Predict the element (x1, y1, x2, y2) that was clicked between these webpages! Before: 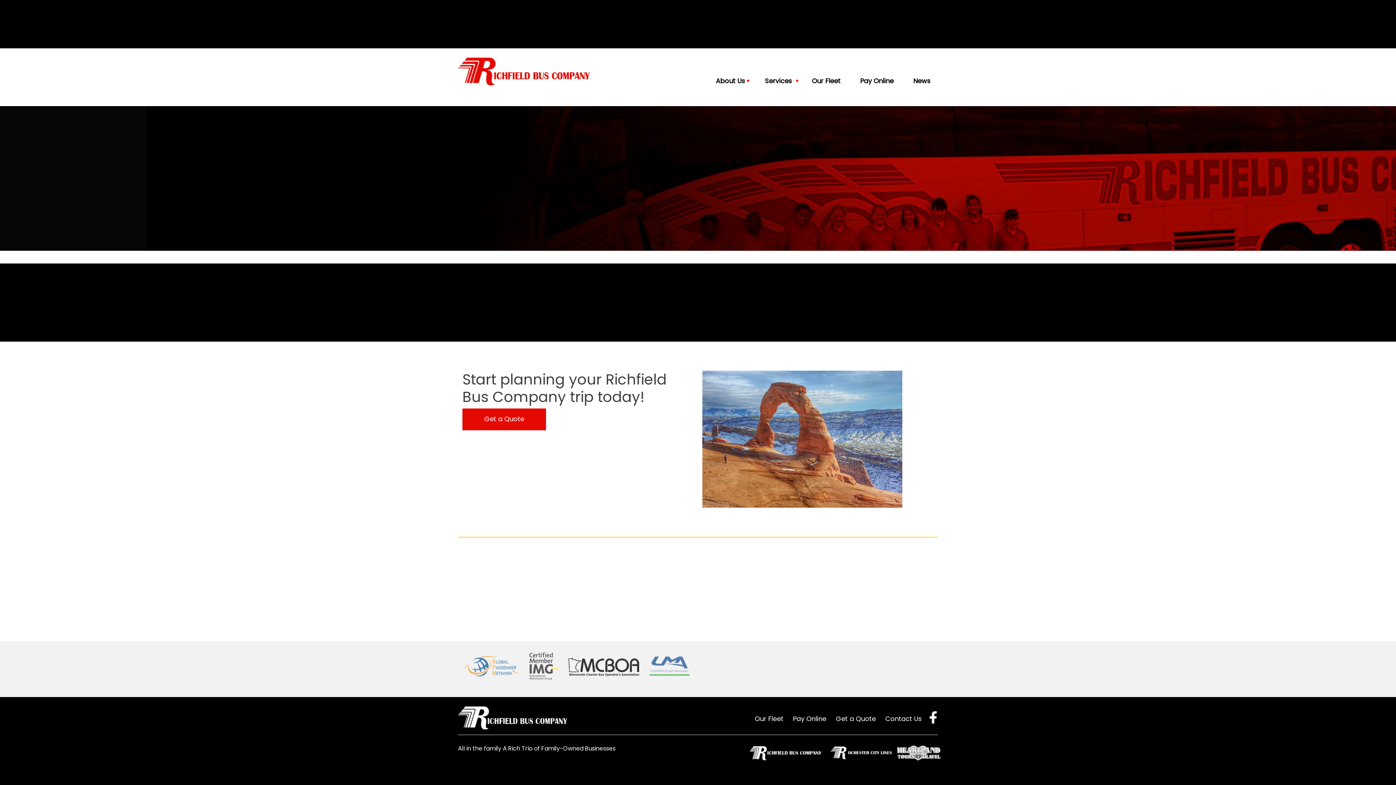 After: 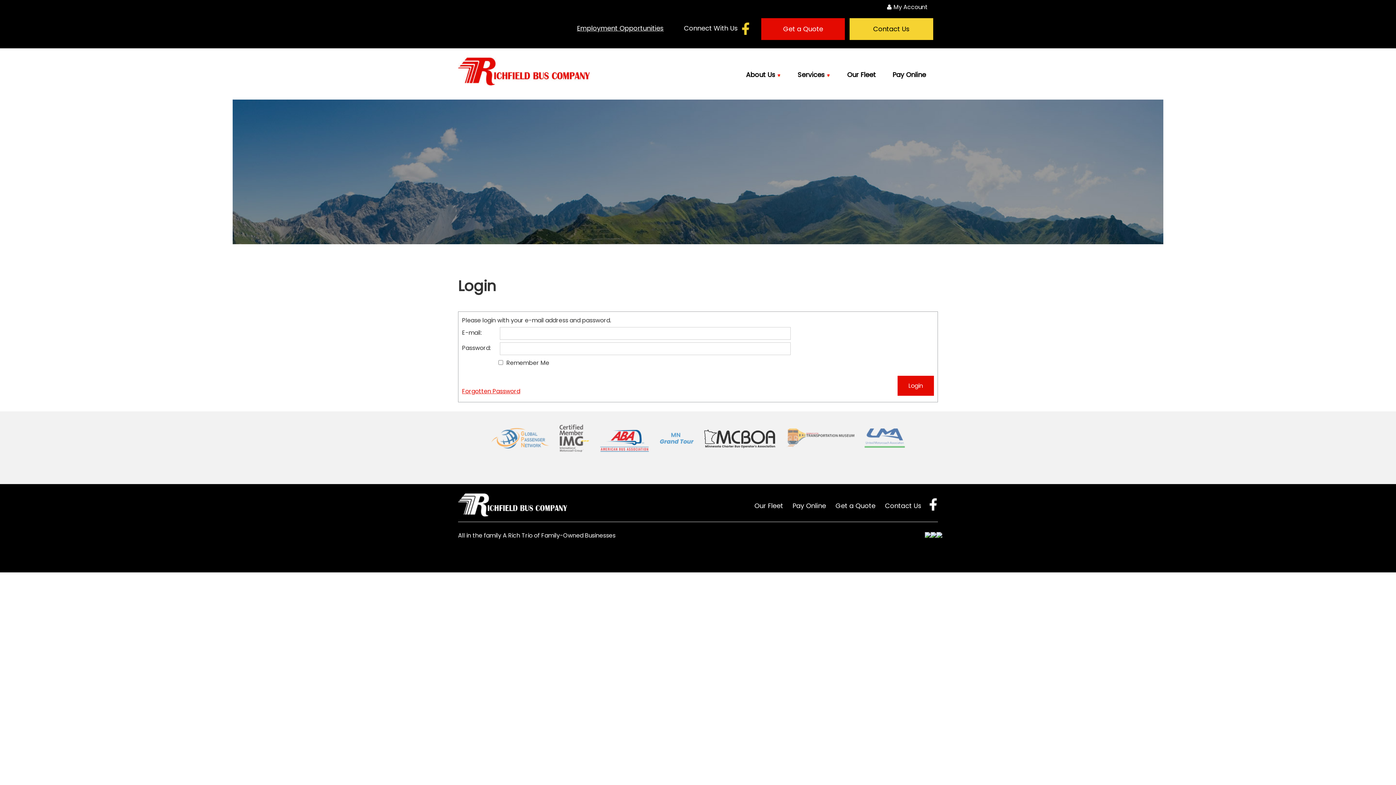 Action: label: Pay Online bbox: (857, 73, 896, 88)